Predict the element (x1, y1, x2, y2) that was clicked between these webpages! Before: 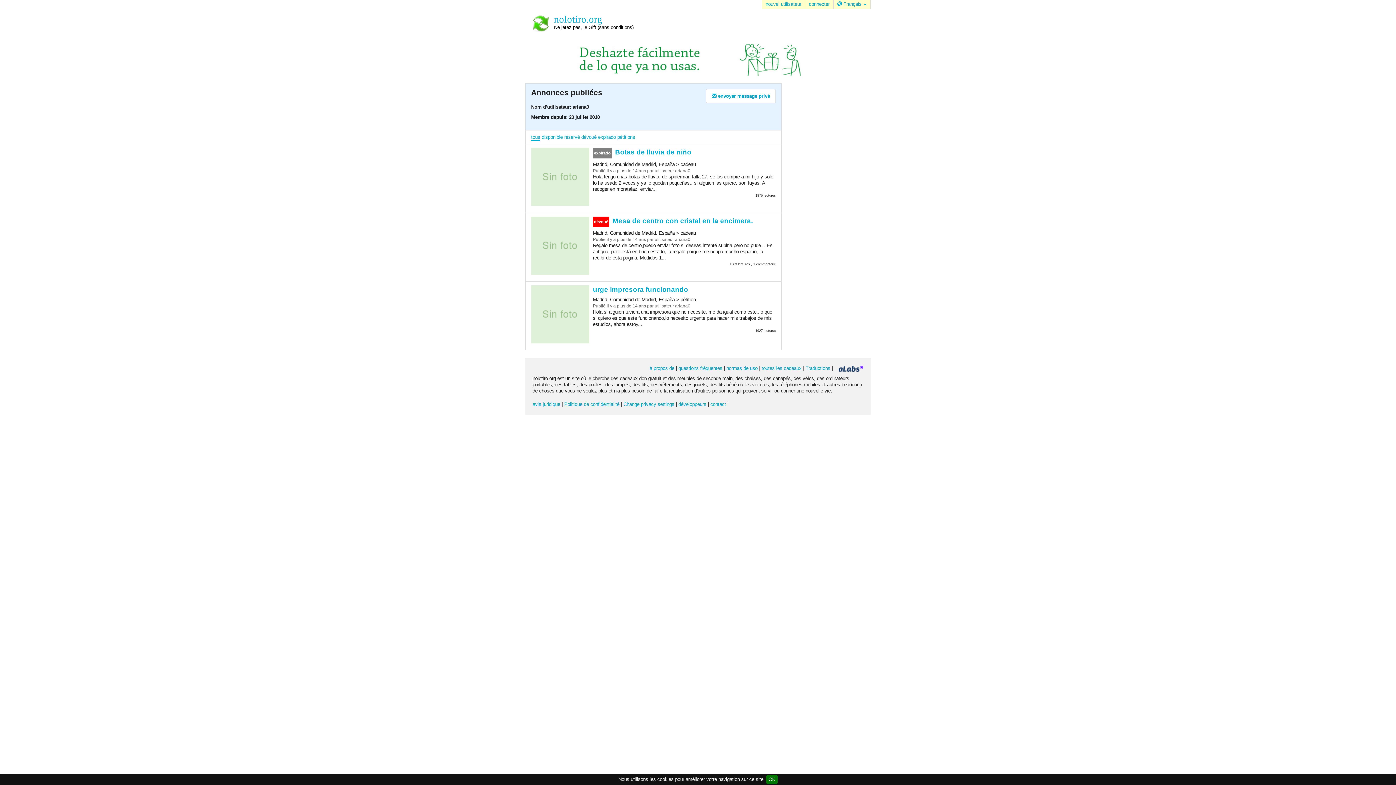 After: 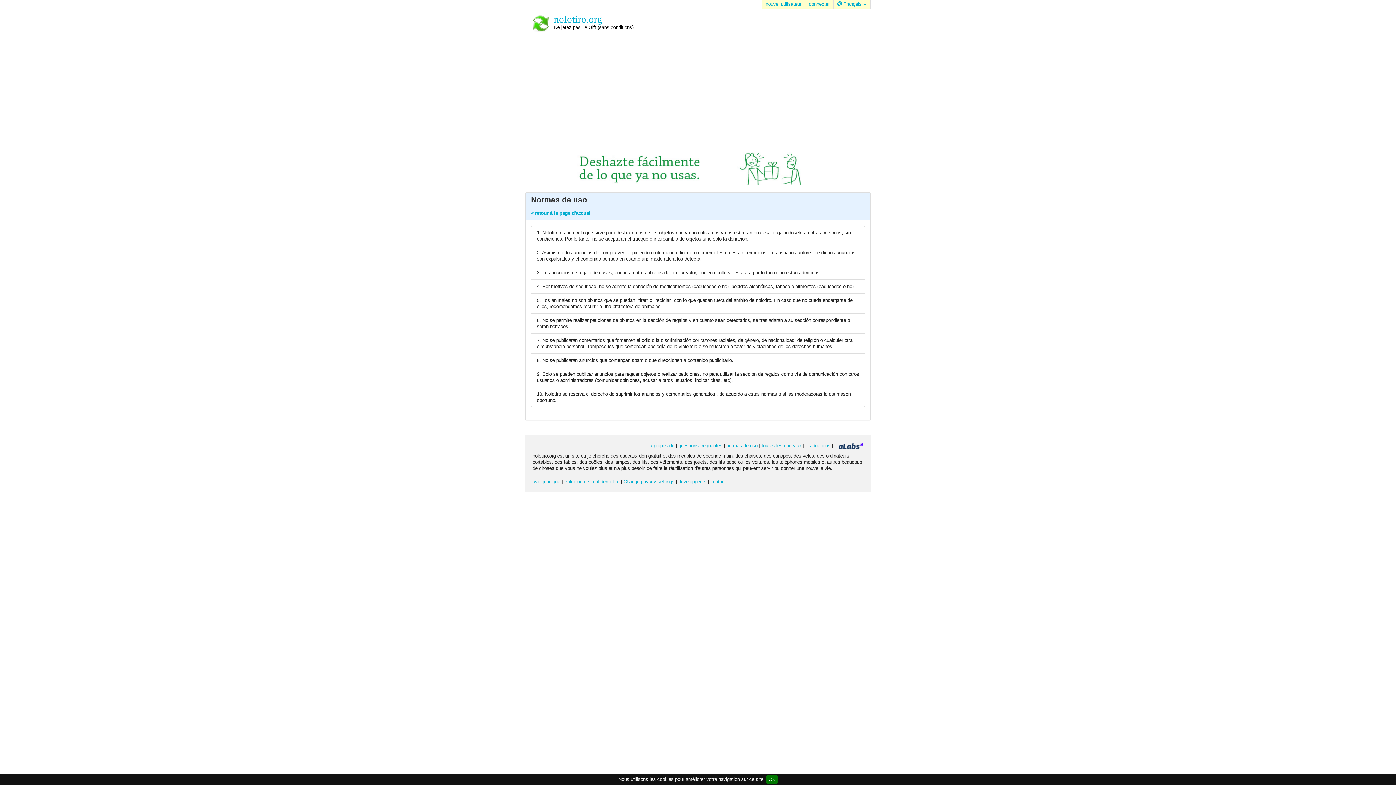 Action: label: normas de uso bbox: (726, 365, 757, 371)